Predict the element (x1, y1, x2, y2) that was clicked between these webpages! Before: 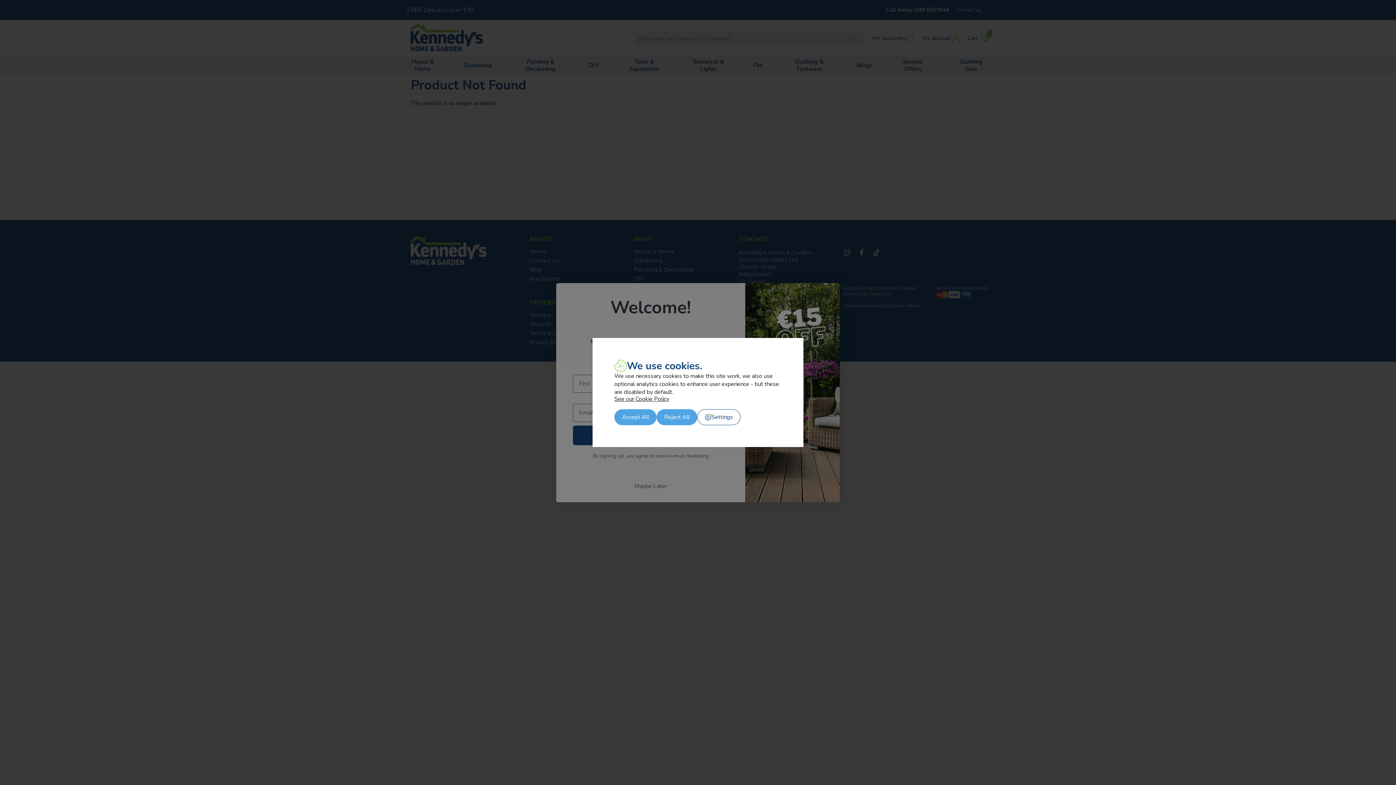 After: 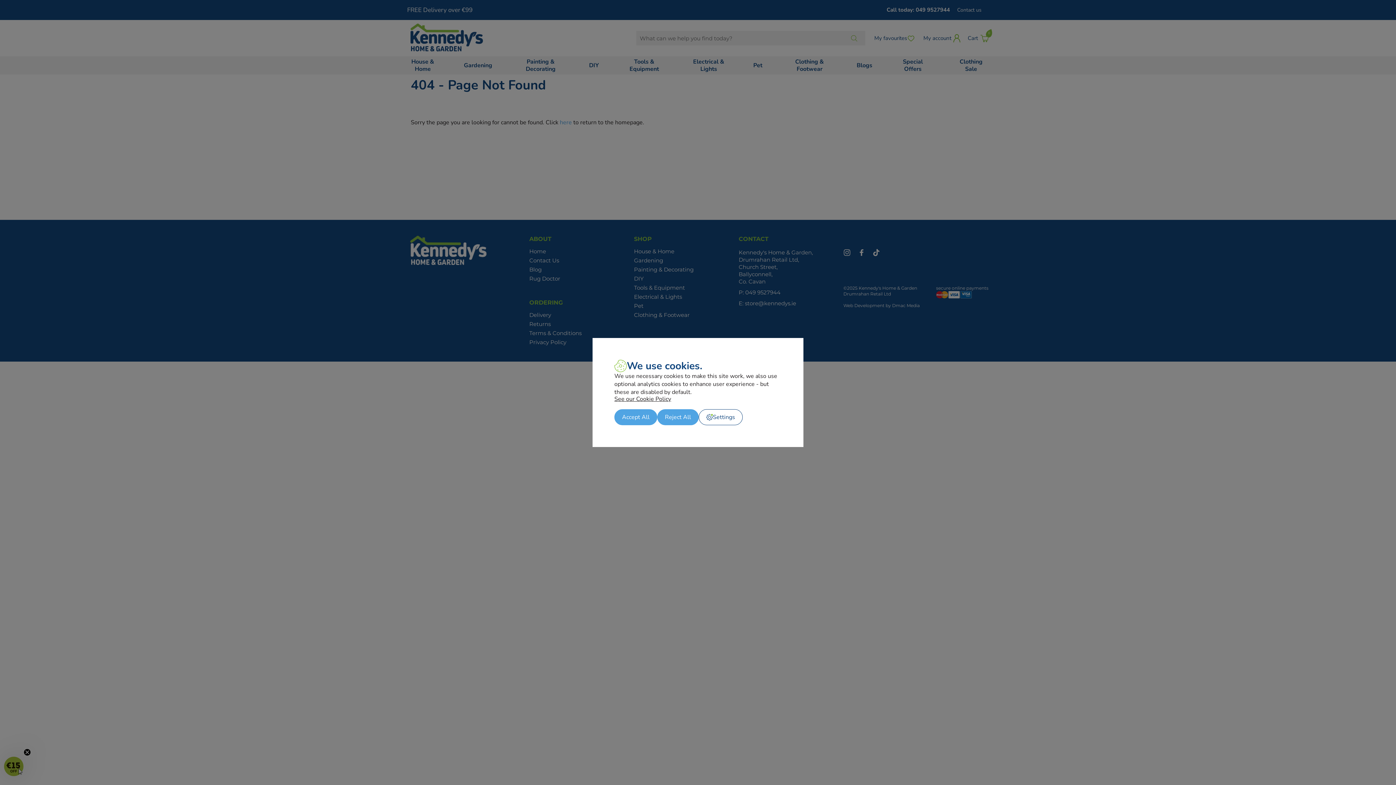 Action: bbox: (614, 396, 781, 402) label: See our Cookie Policy